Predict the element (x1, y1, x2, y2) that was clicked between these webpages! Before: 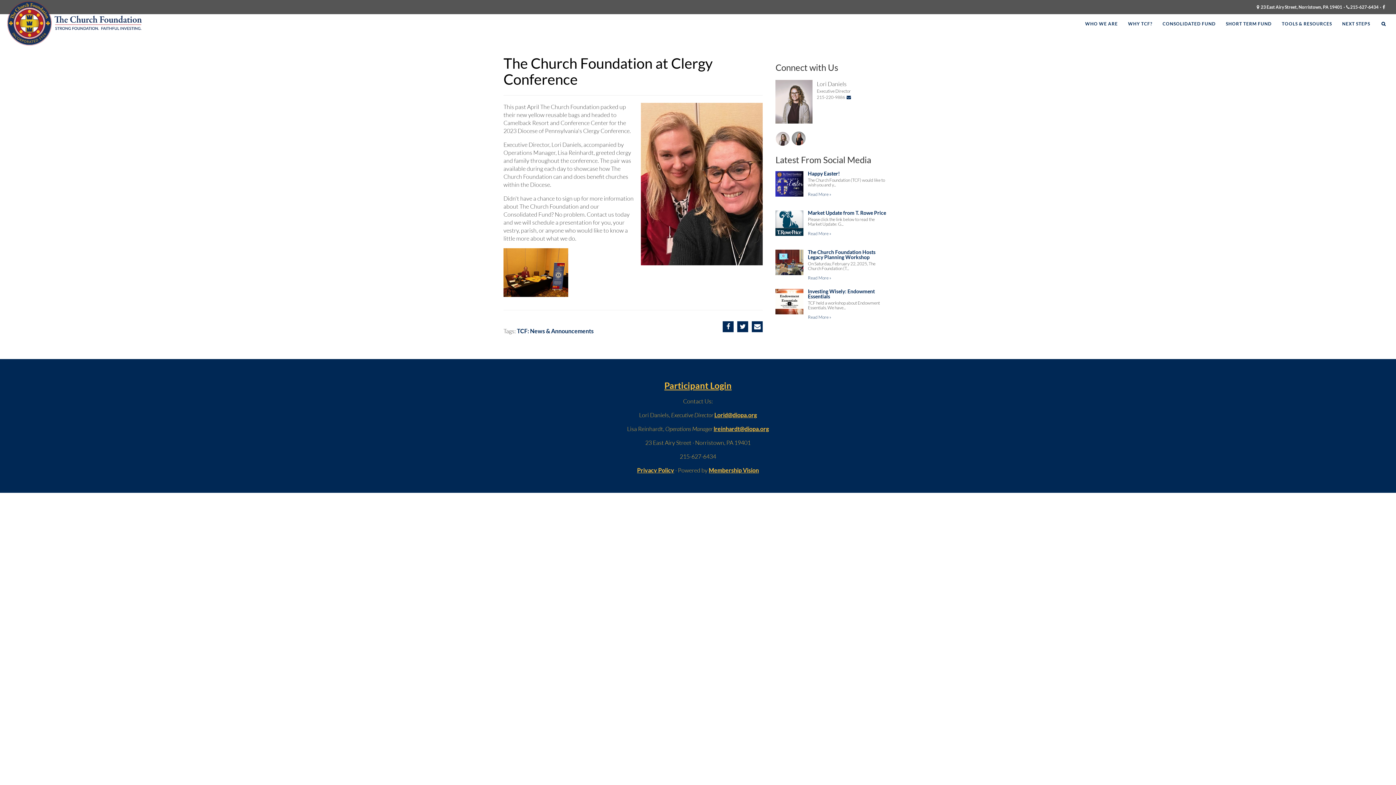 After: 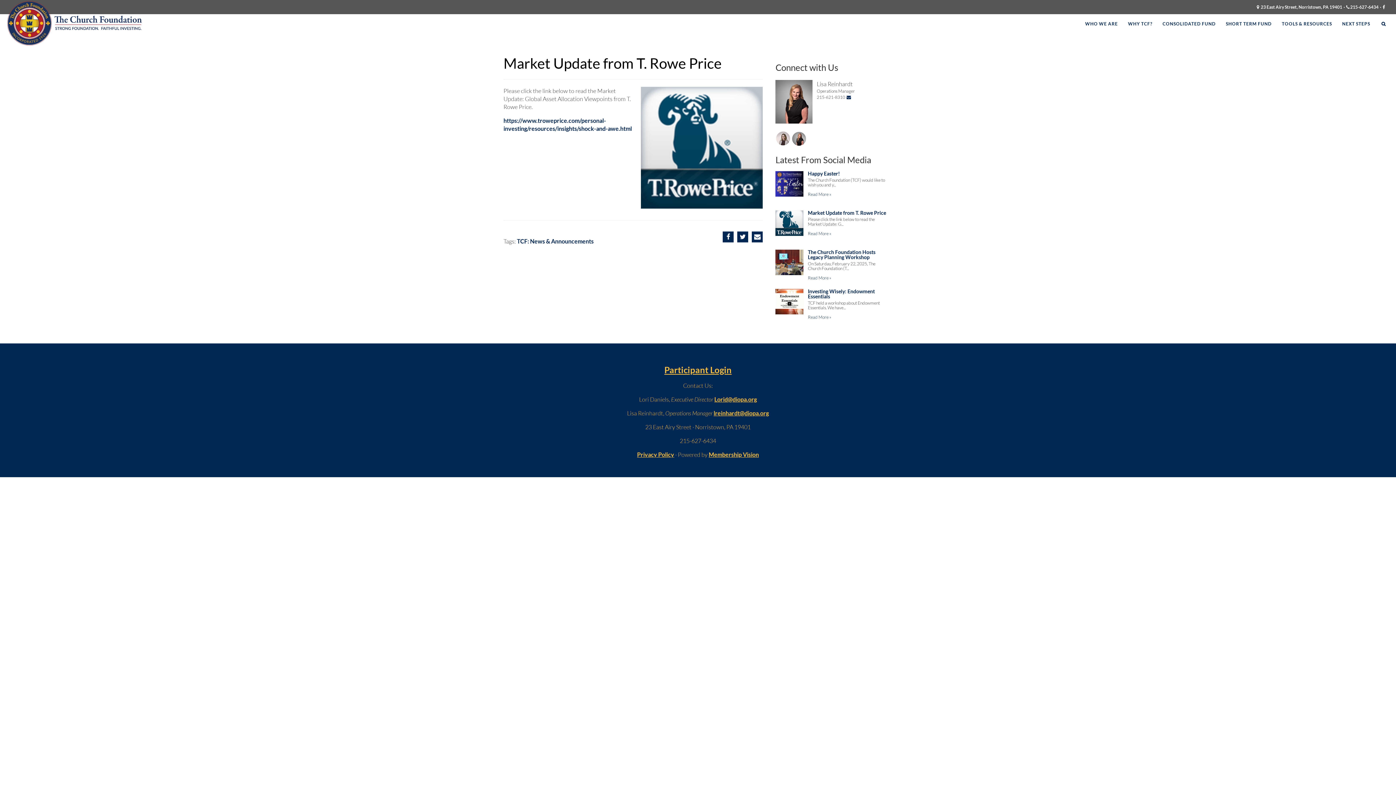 Action: bbox: (808, 230, 831, 236) label: Read More »